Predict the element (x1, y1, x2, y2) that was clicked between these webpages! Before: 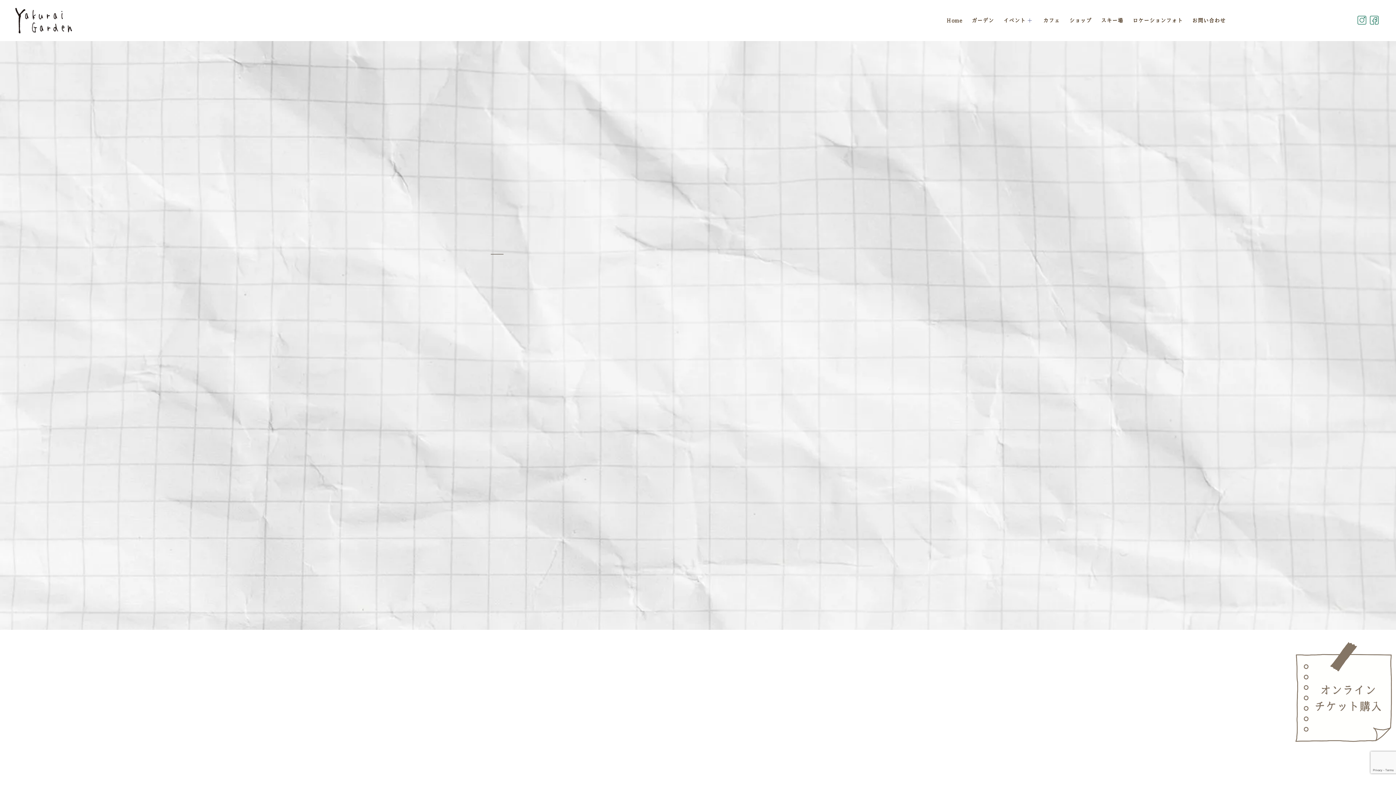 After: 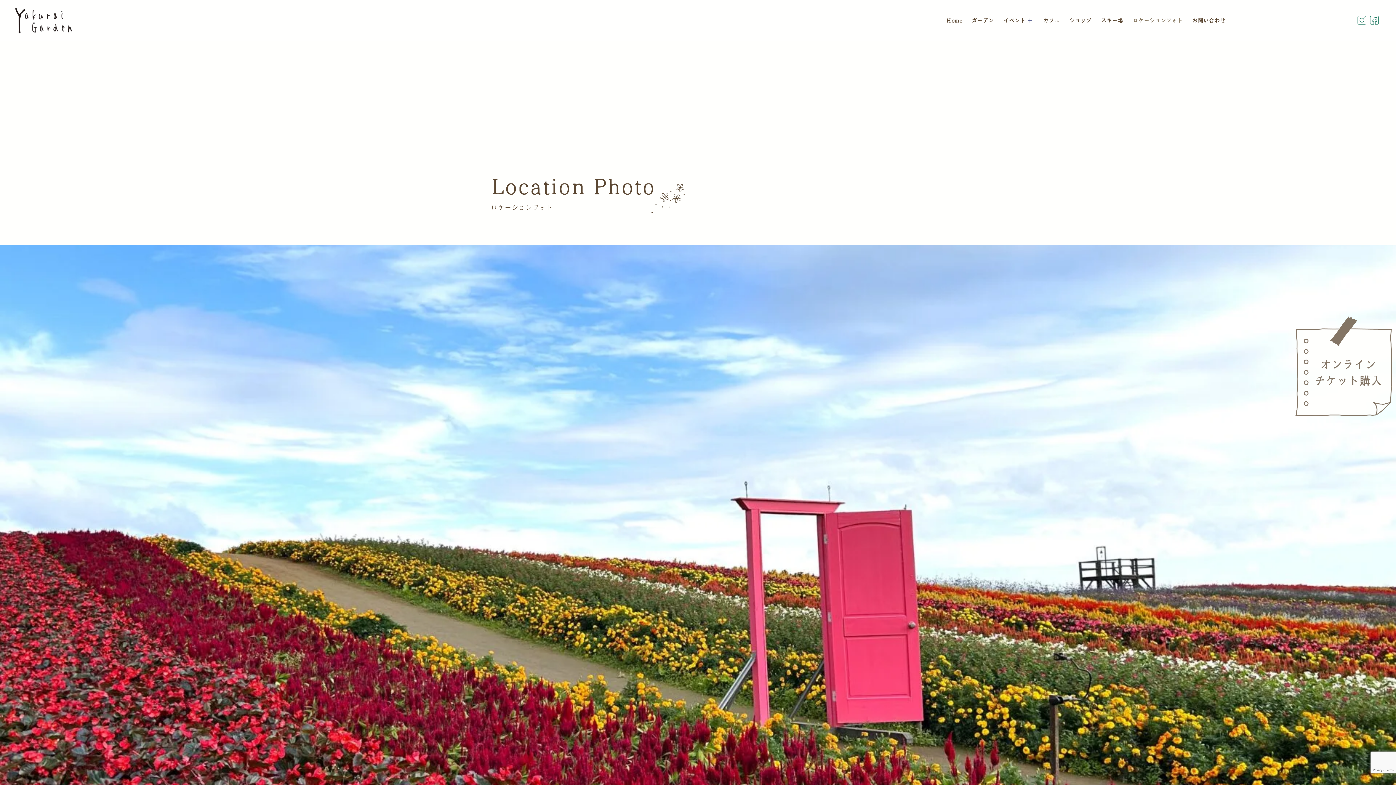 Action: bbox: (1128, 7, 1187, 33) label: ロケーションフォト